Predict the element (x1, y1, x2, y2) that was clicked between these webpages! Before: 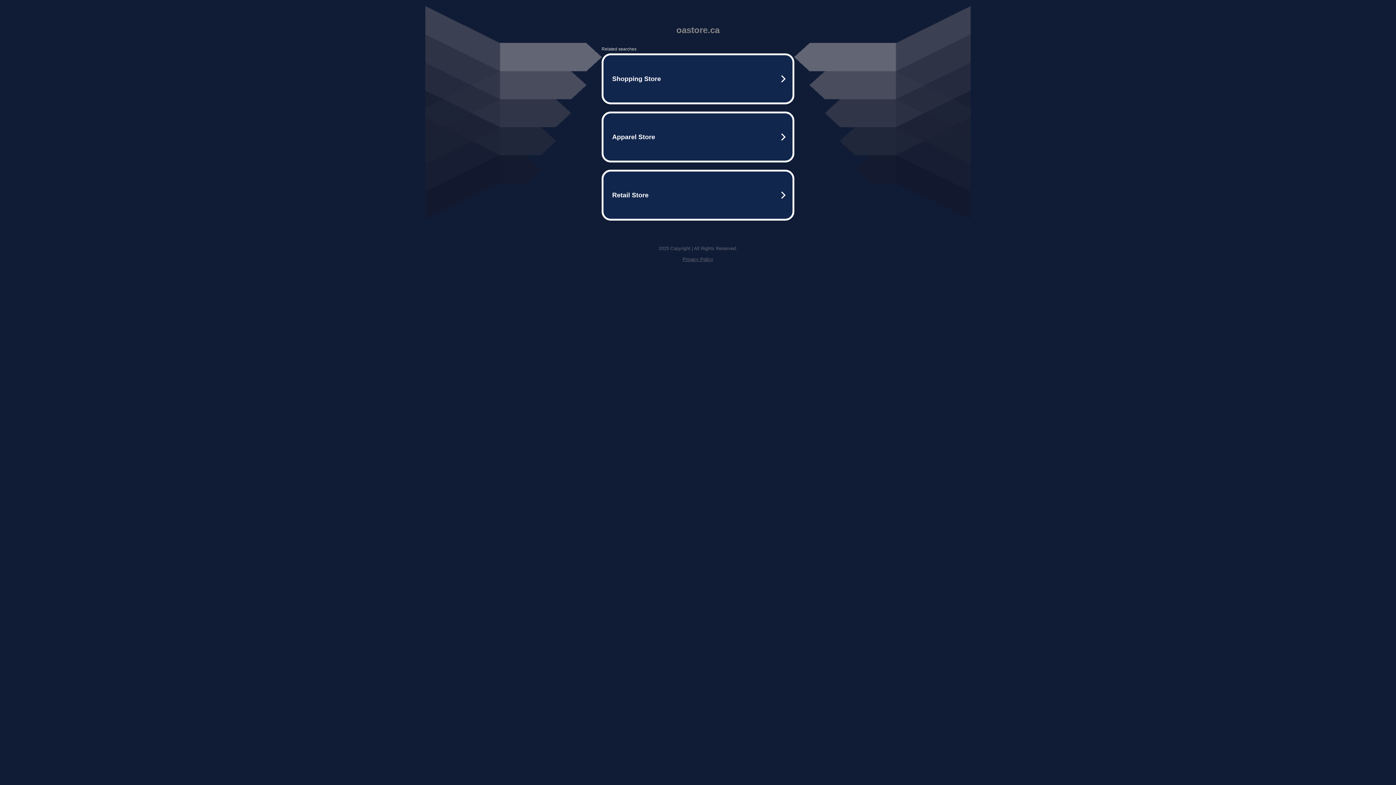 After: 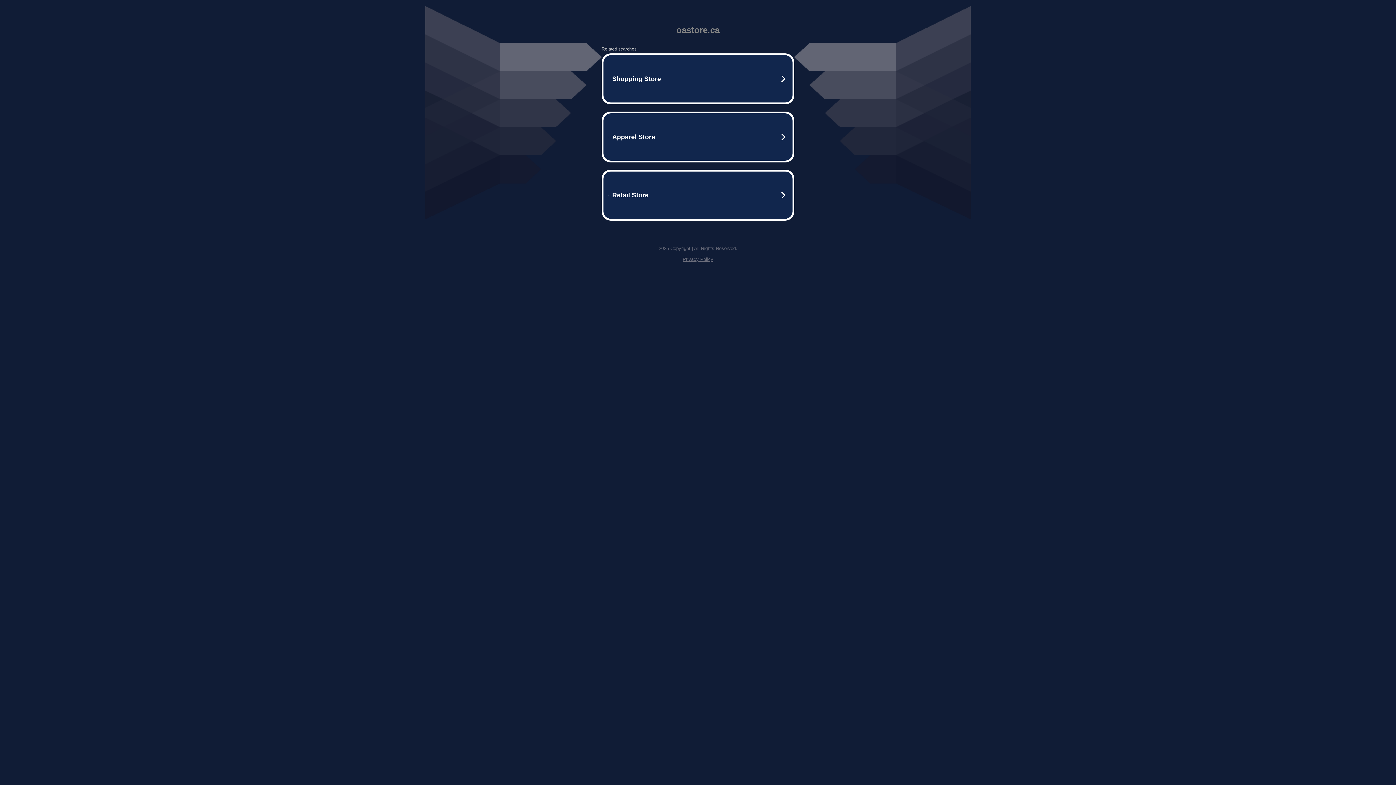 Action: bbox: (682, 256, 713, 262) label: Privacy Policy